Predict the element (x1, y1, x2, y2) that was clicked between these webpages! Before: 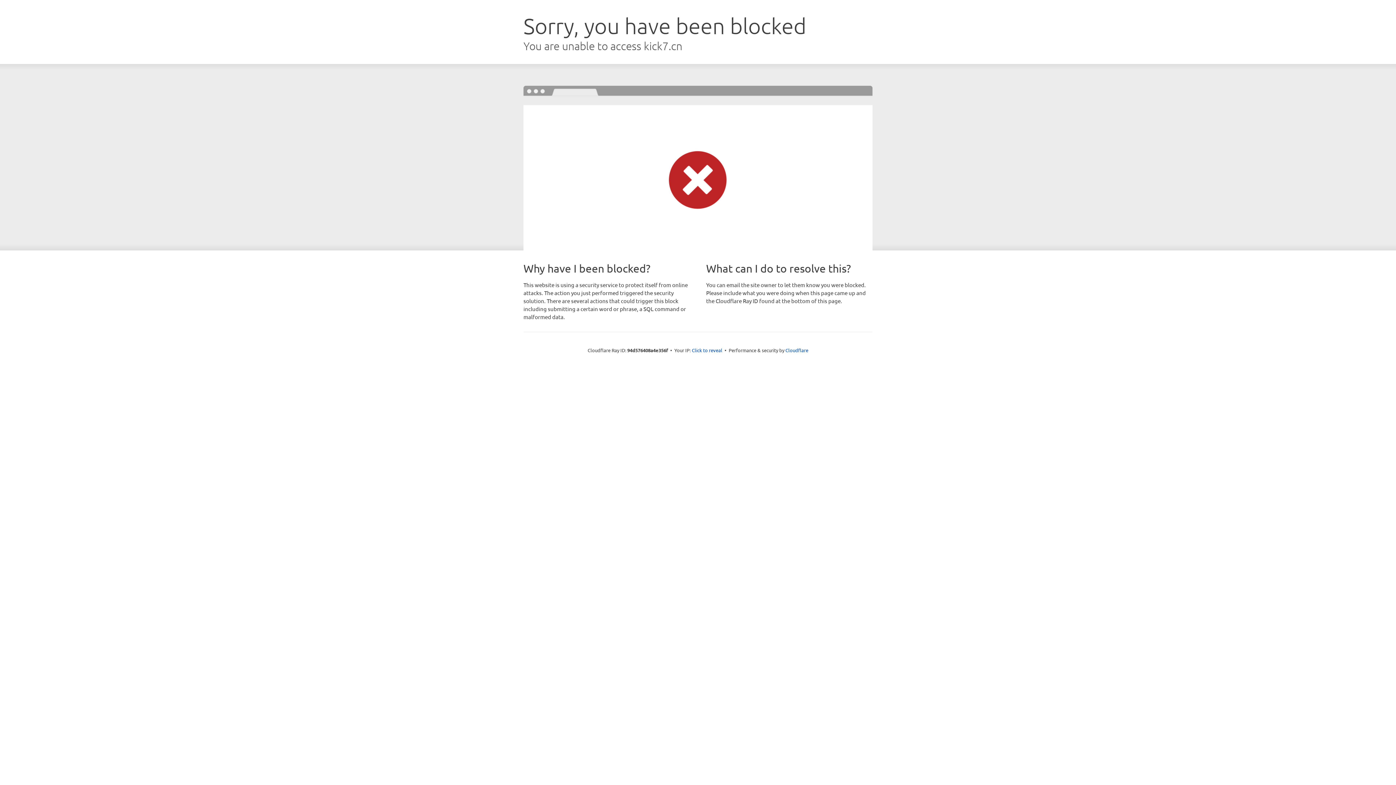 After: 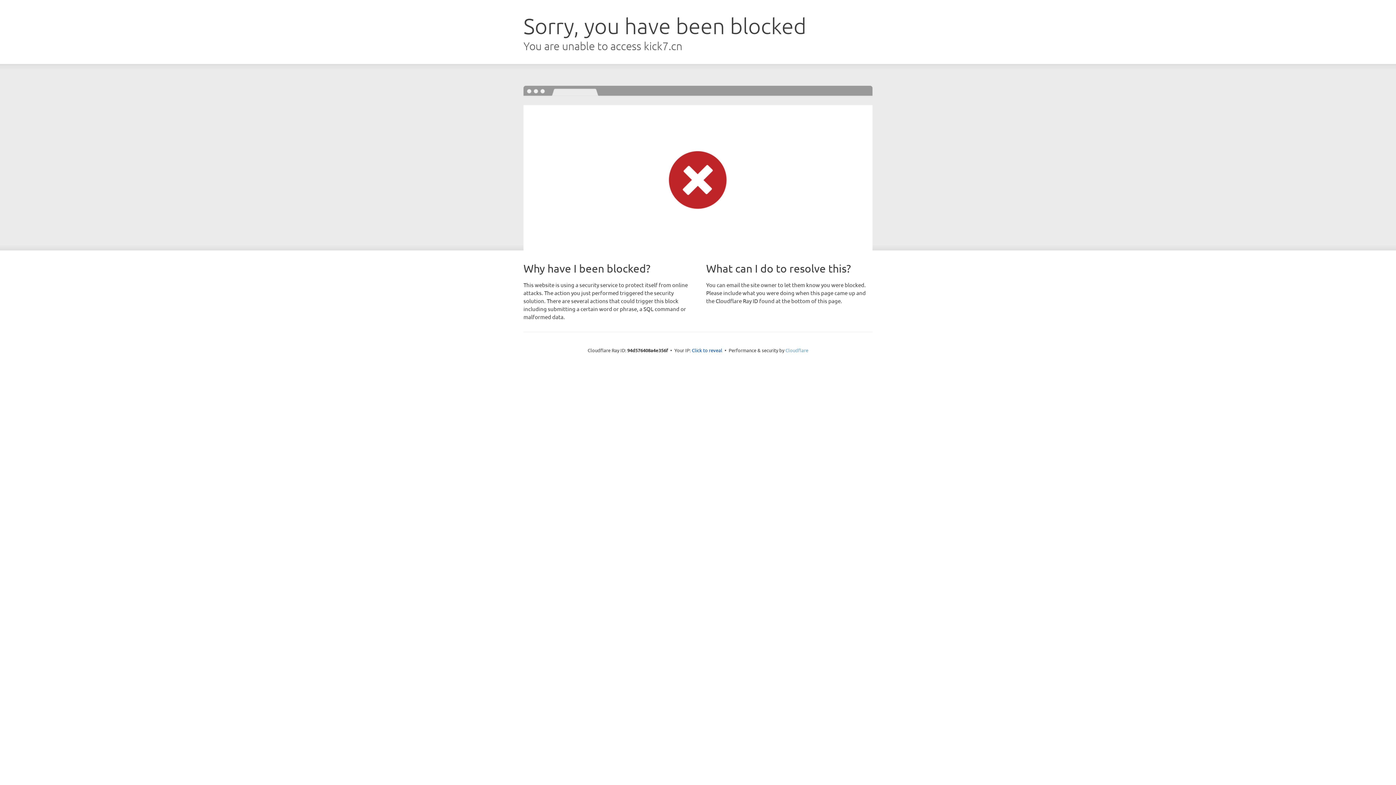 Action: bbox: (785, 347, 808, 353) label: Cloudflare